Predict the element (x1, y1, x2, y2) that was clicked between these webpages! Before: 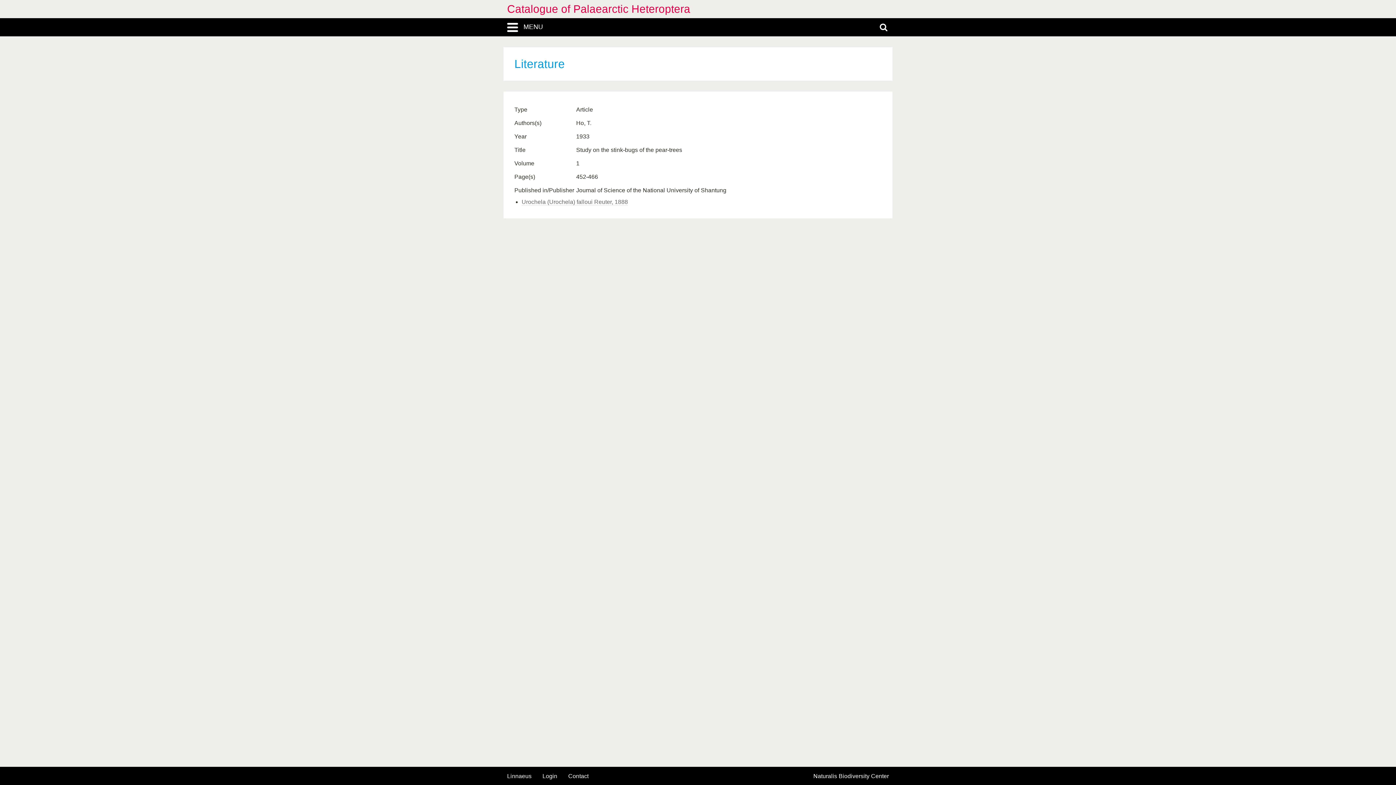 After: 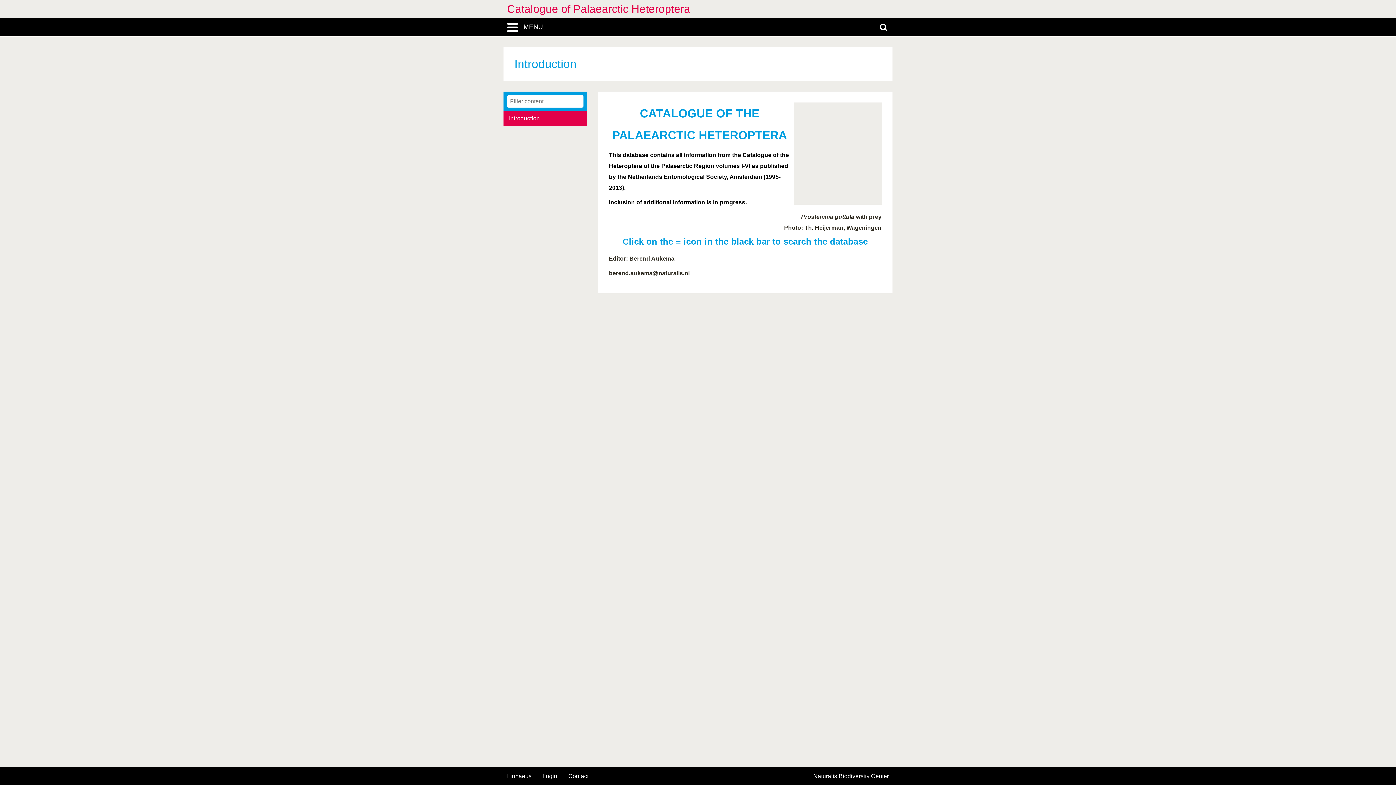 Action: bbox: (507, 0, 889, 18) label: Catalogue of Palaearctic Heteroptera